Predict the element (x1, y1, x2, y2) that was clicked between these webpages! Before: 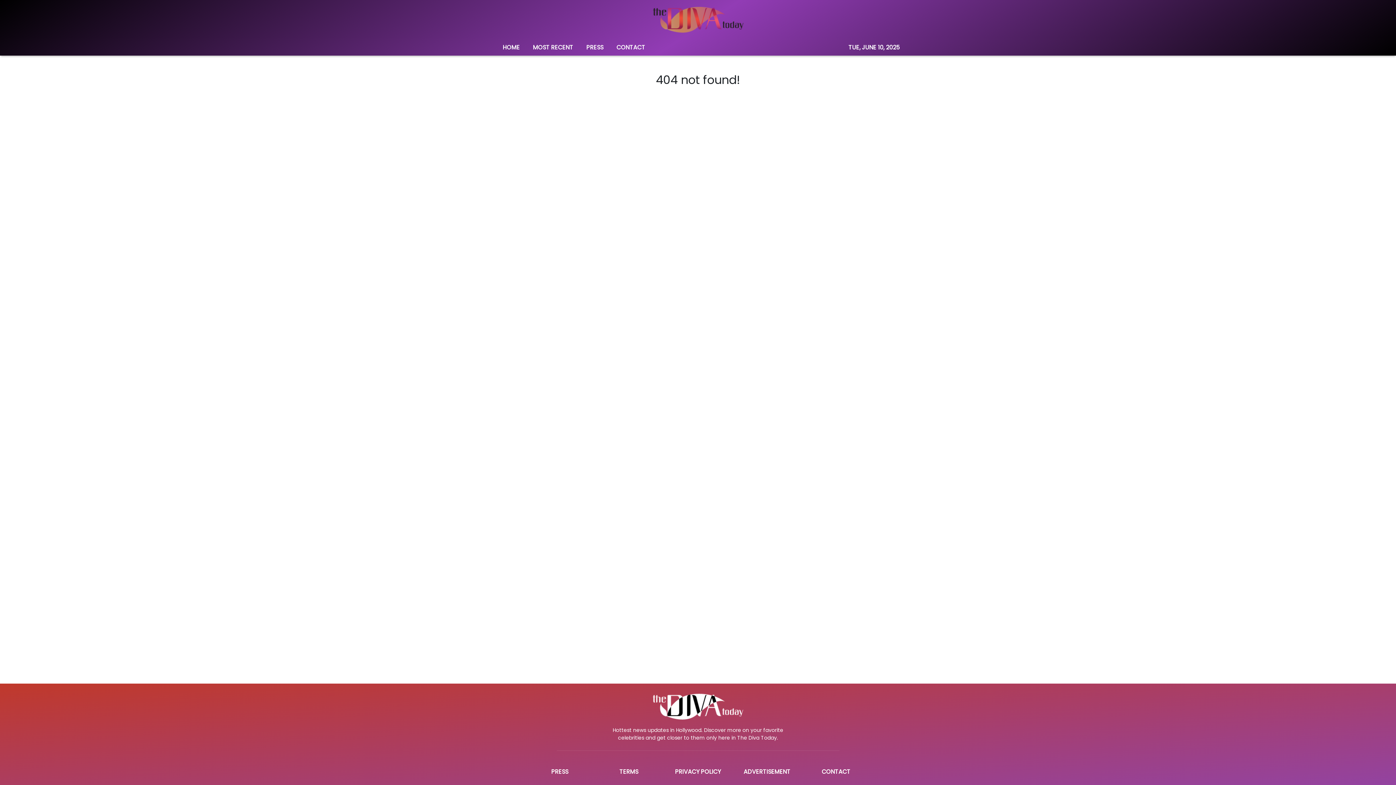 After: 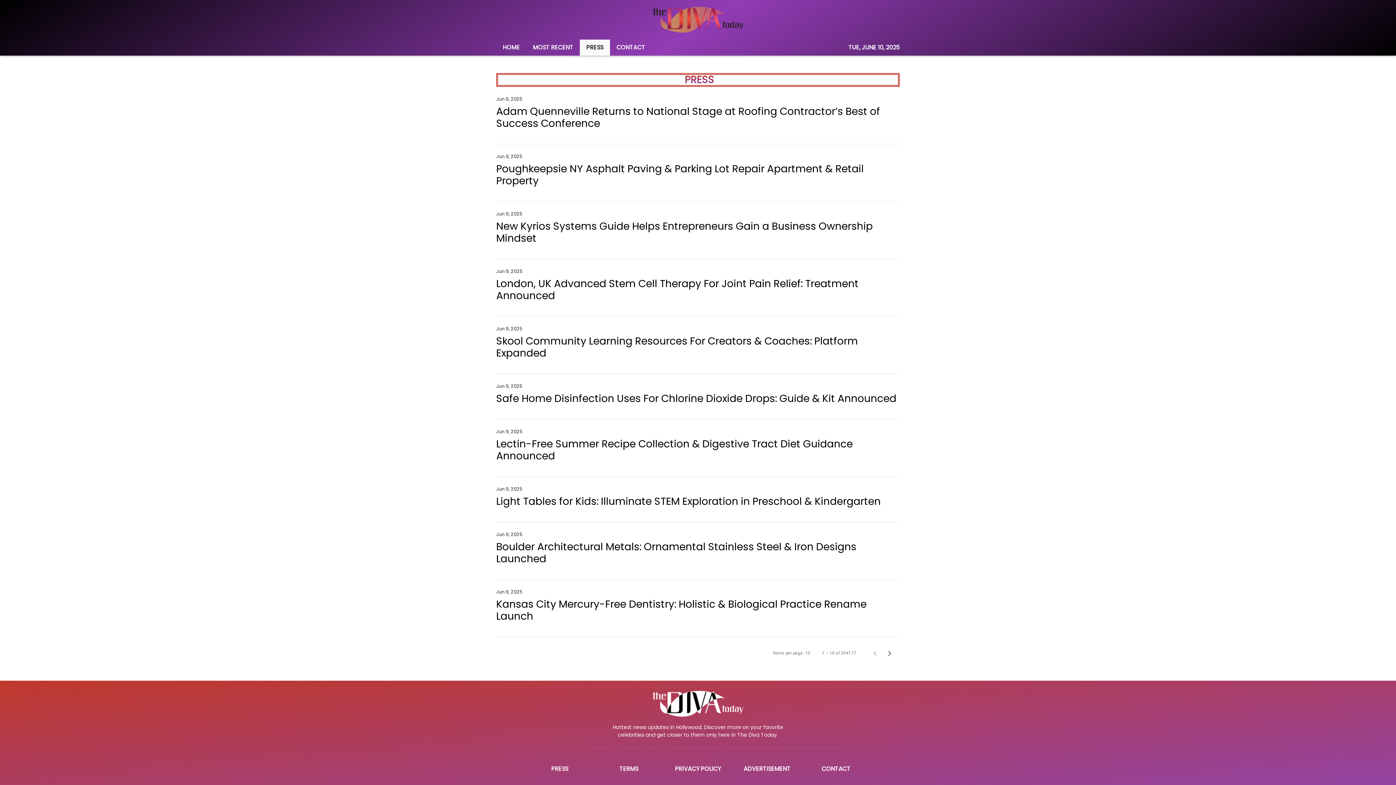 Action: label: PRESS bbox: (580, 39, 610, 55)